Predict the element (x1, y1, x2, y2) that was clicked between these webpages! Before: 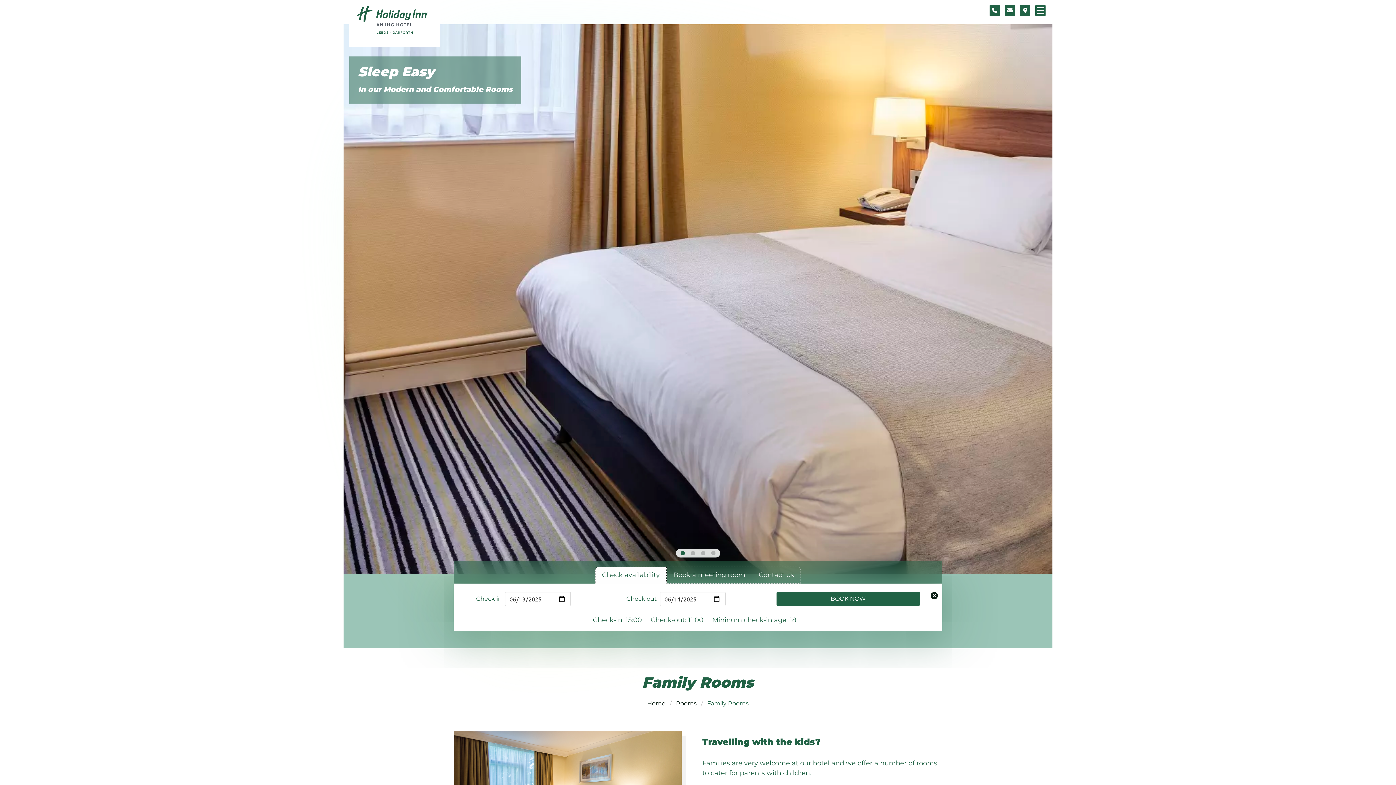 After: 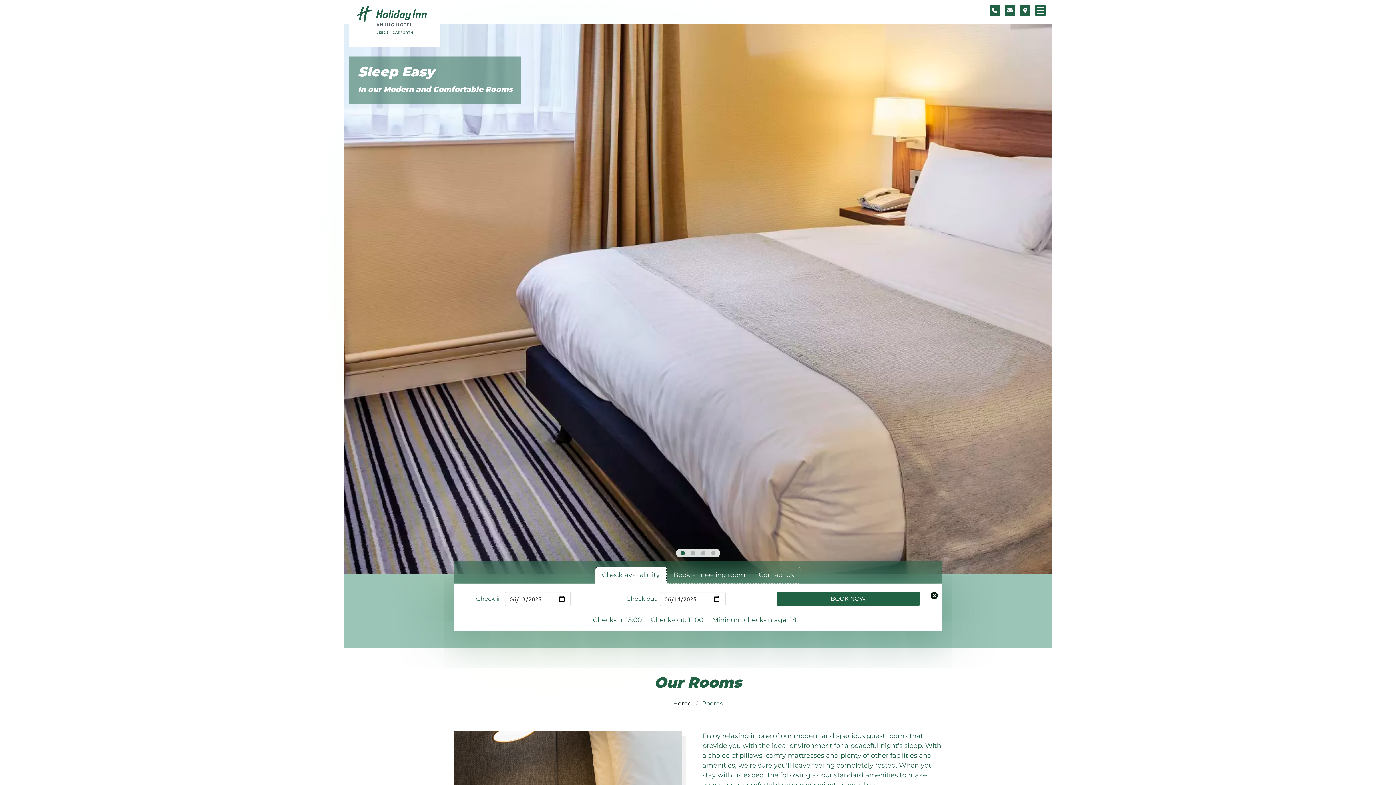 Action: label: Rooms bbox: (671, 699, 701, 708)